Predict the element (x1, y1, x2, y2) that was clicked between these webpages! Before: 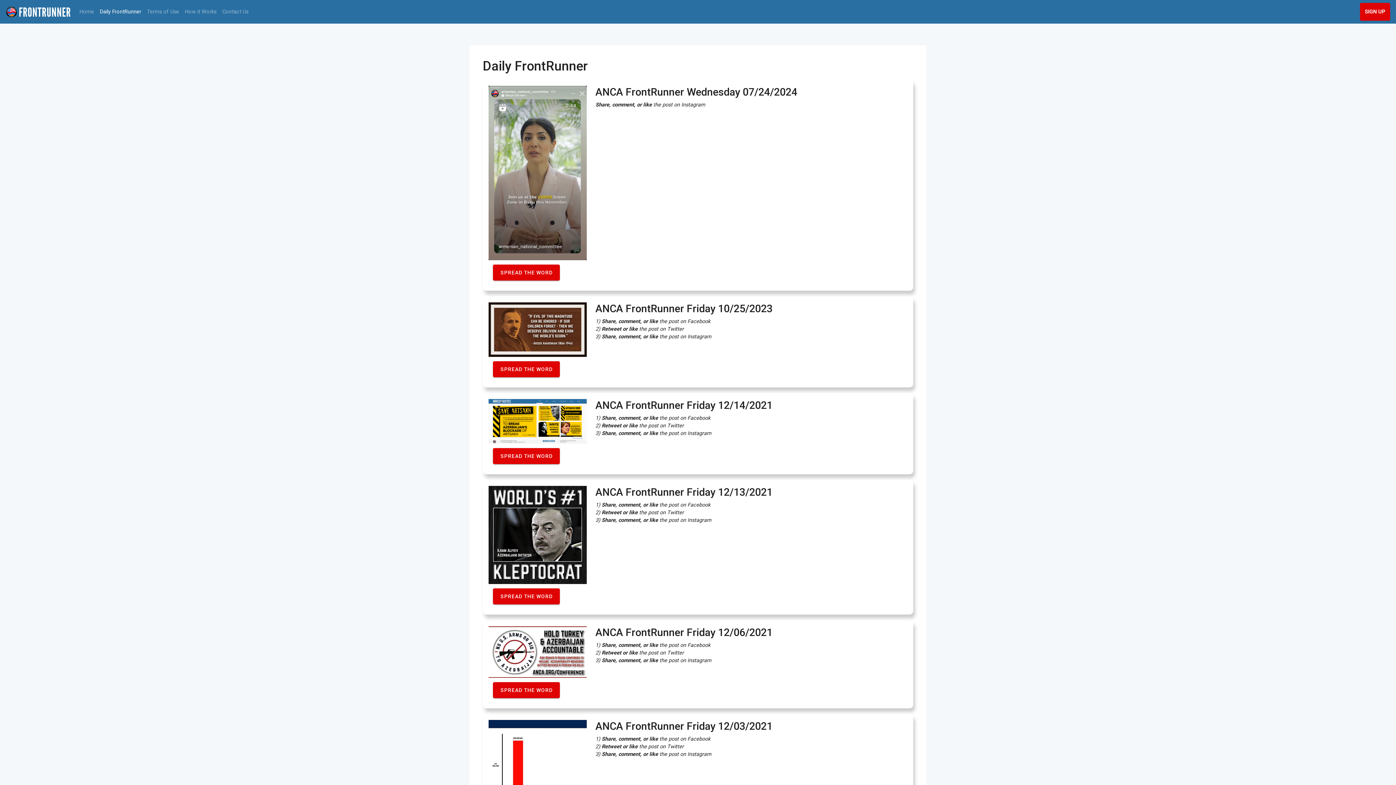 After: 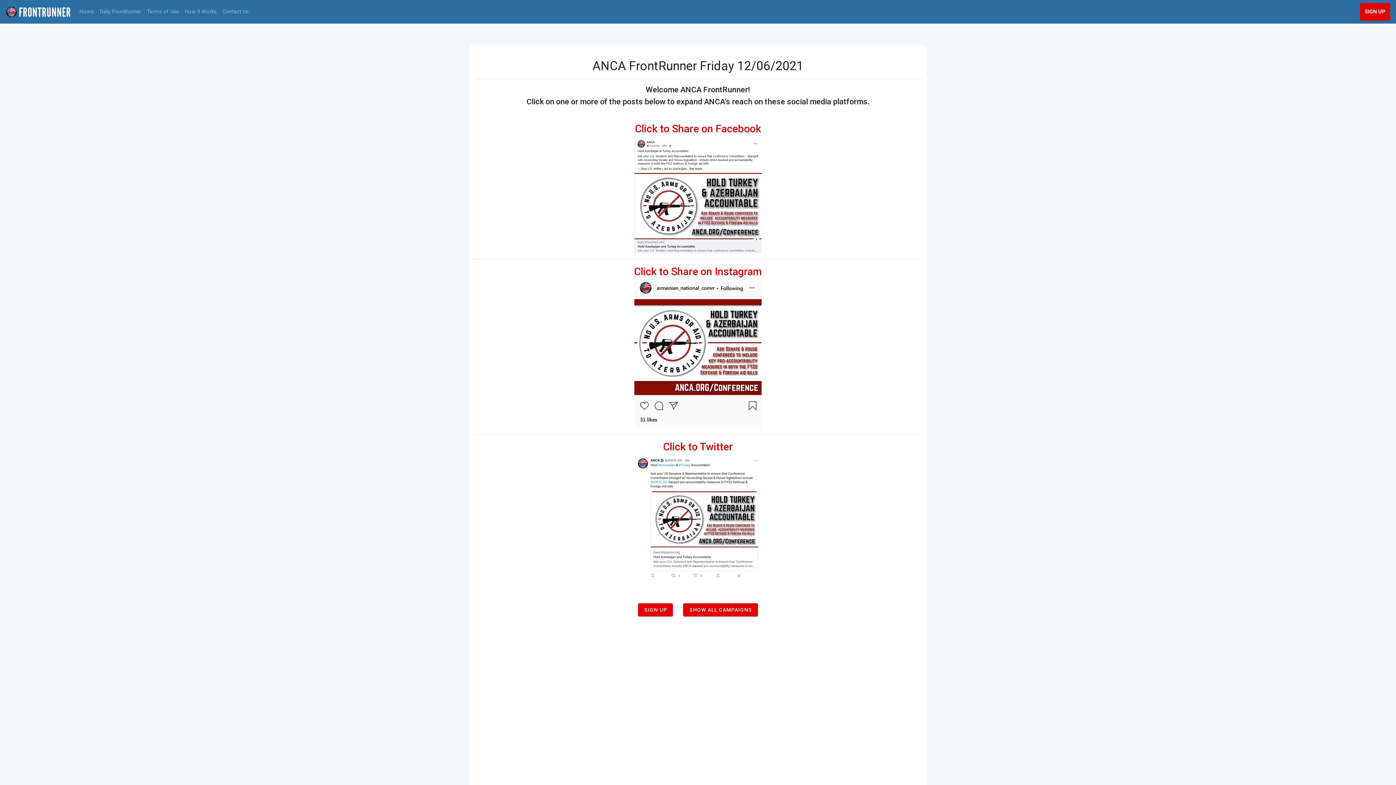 Action: bbox: (488, 687, 564, 693) label: SPREAD THE WORD